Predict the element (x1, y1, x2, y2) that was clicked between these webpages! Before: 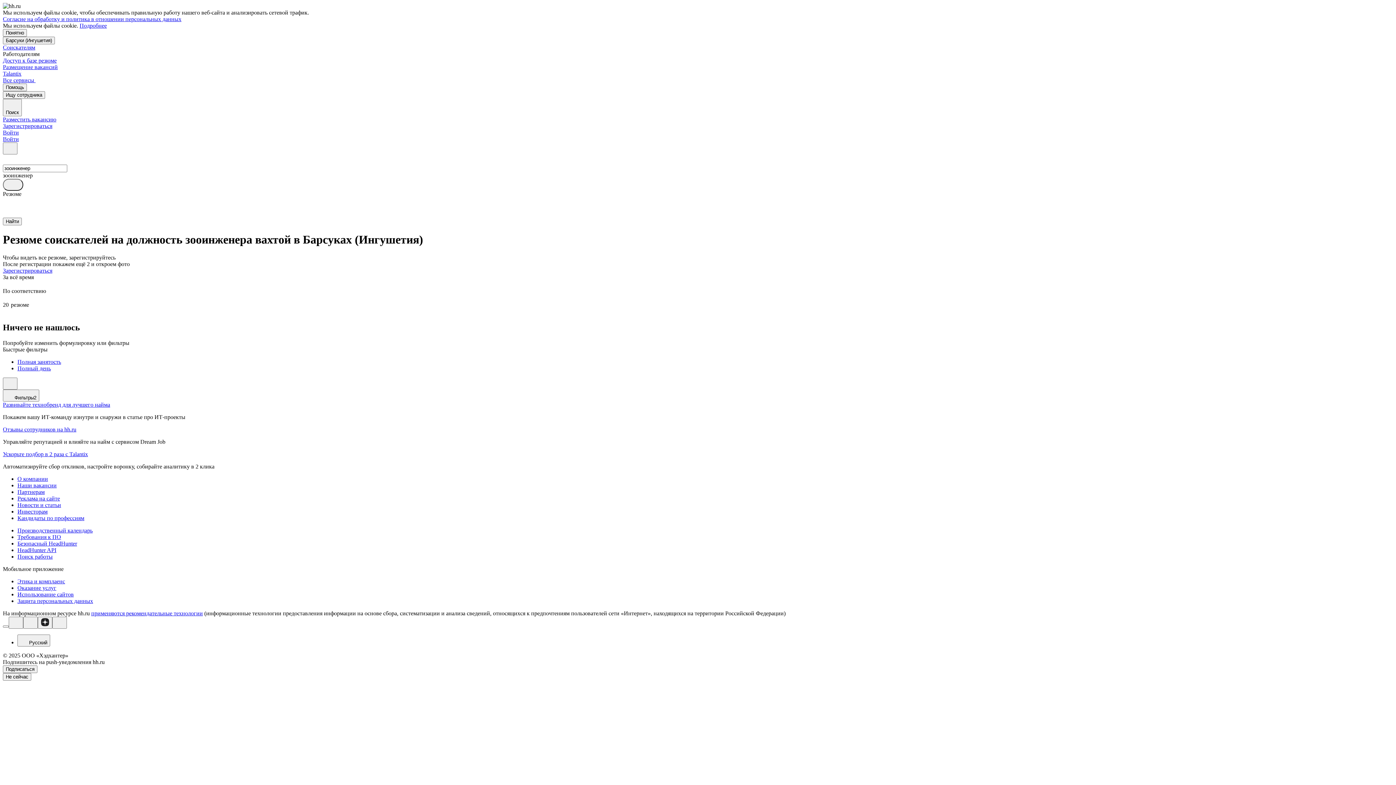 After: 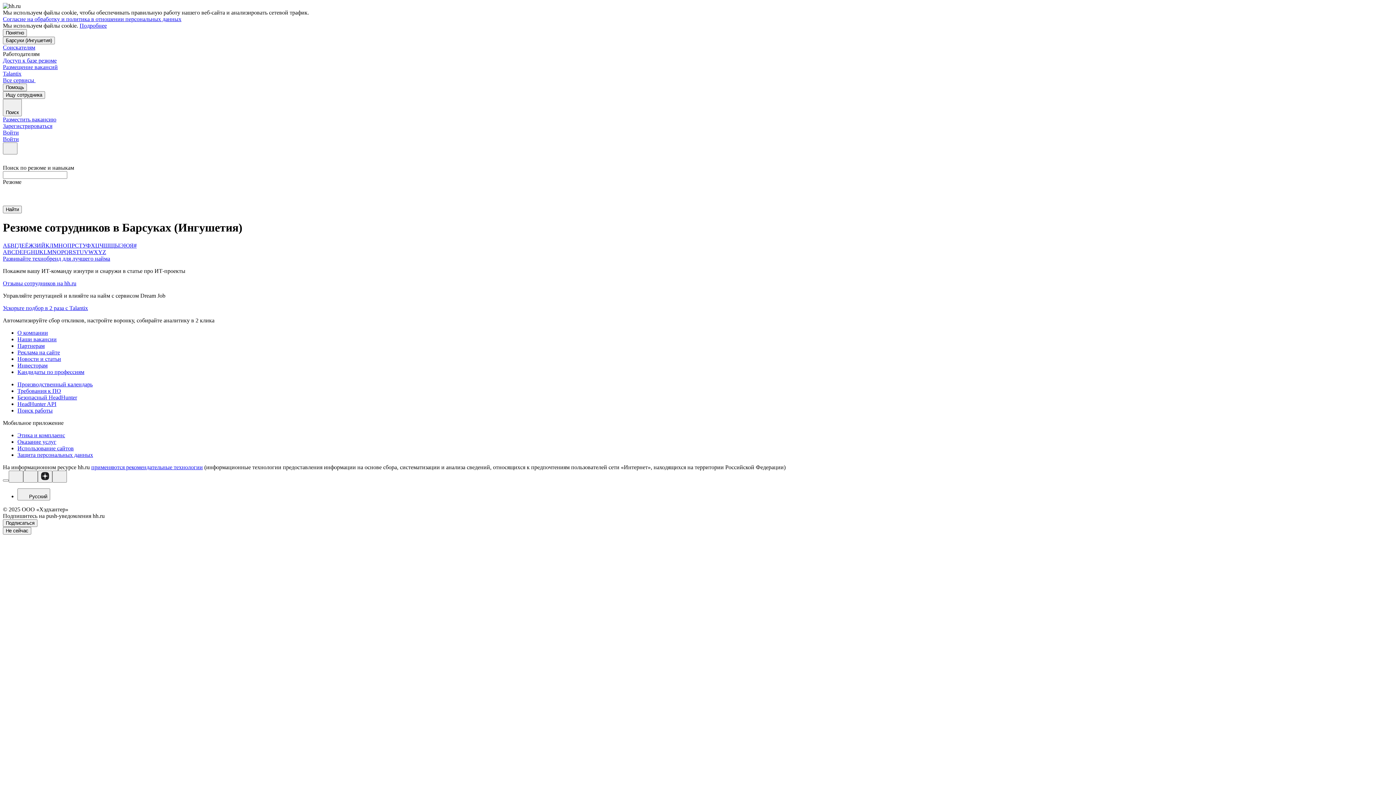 Action: label: Кандидаты по профессиям bbox: (17, 515, 1393, 521)